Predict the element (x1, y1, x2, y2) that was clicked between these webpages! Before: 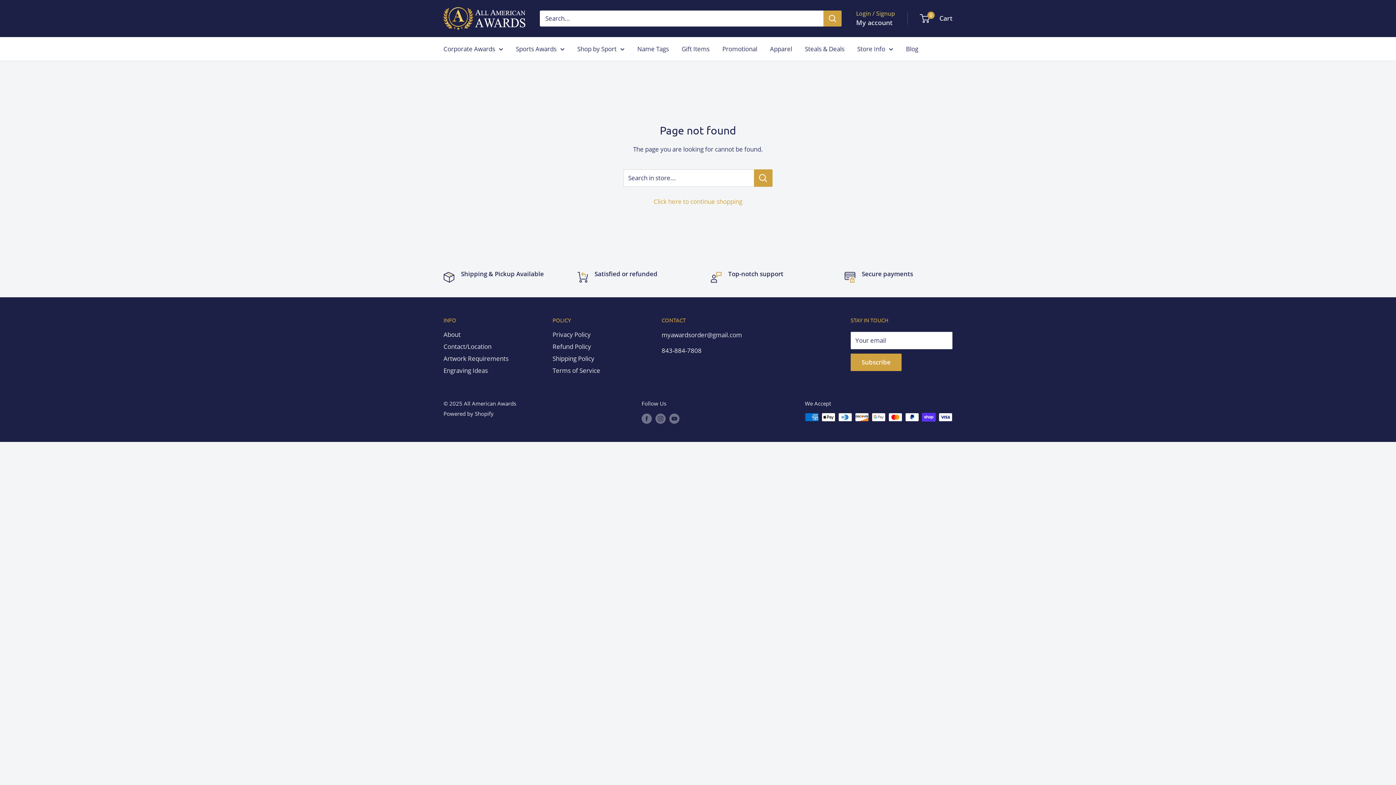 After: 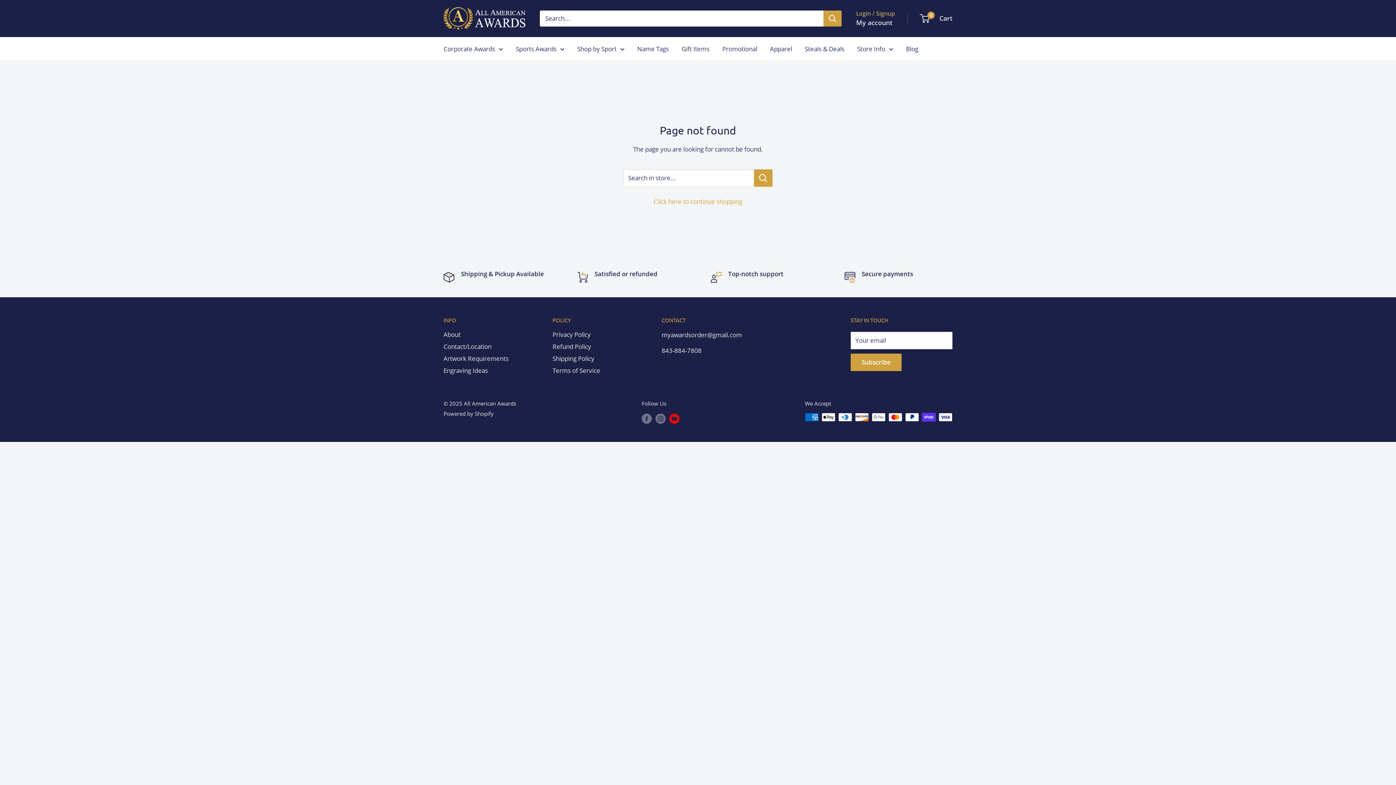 Action: label: Follow us on YouTube bbox: (669, 413, 679, 424)